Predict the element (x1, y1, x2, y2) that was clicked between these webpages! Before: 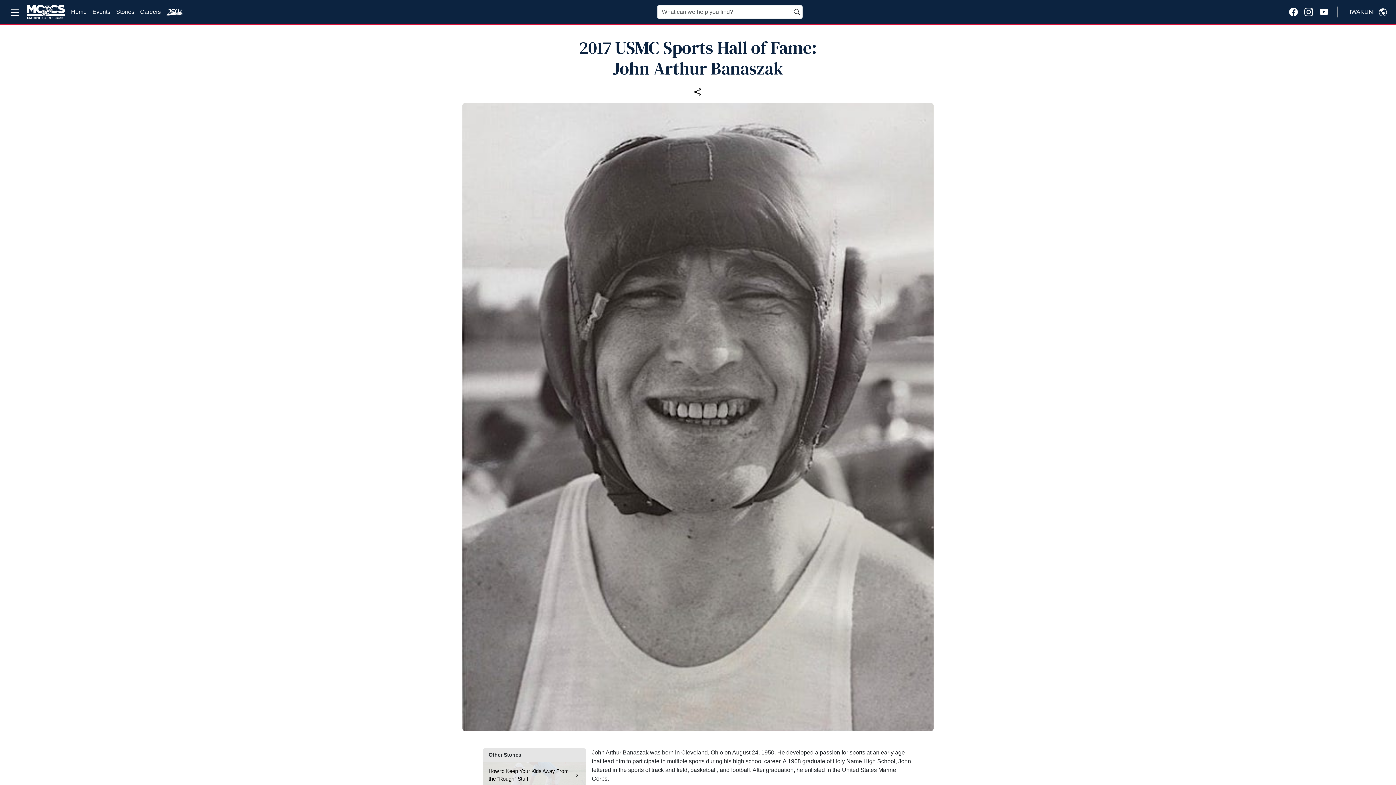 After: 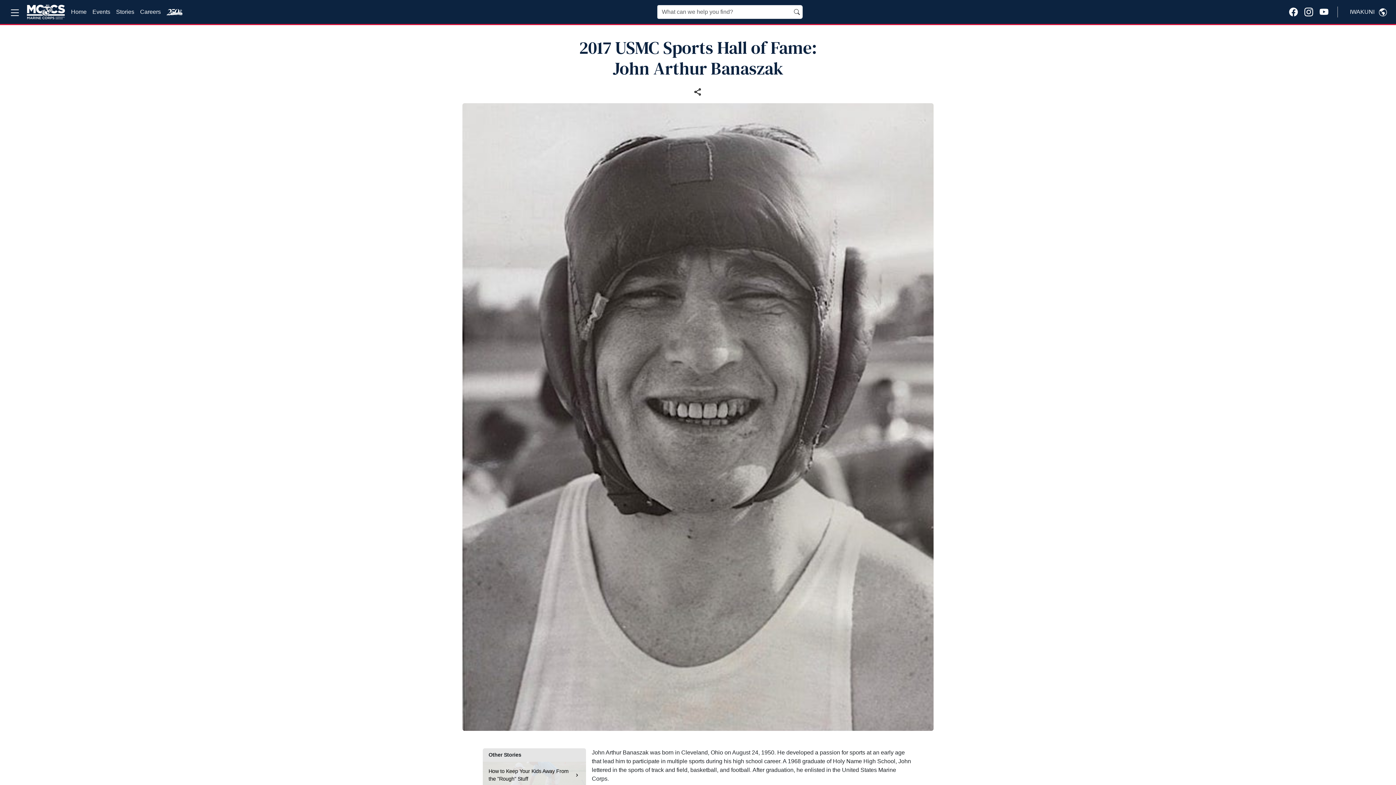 Action: bbox: (1320, 8, 1328, 14) label: YouTube